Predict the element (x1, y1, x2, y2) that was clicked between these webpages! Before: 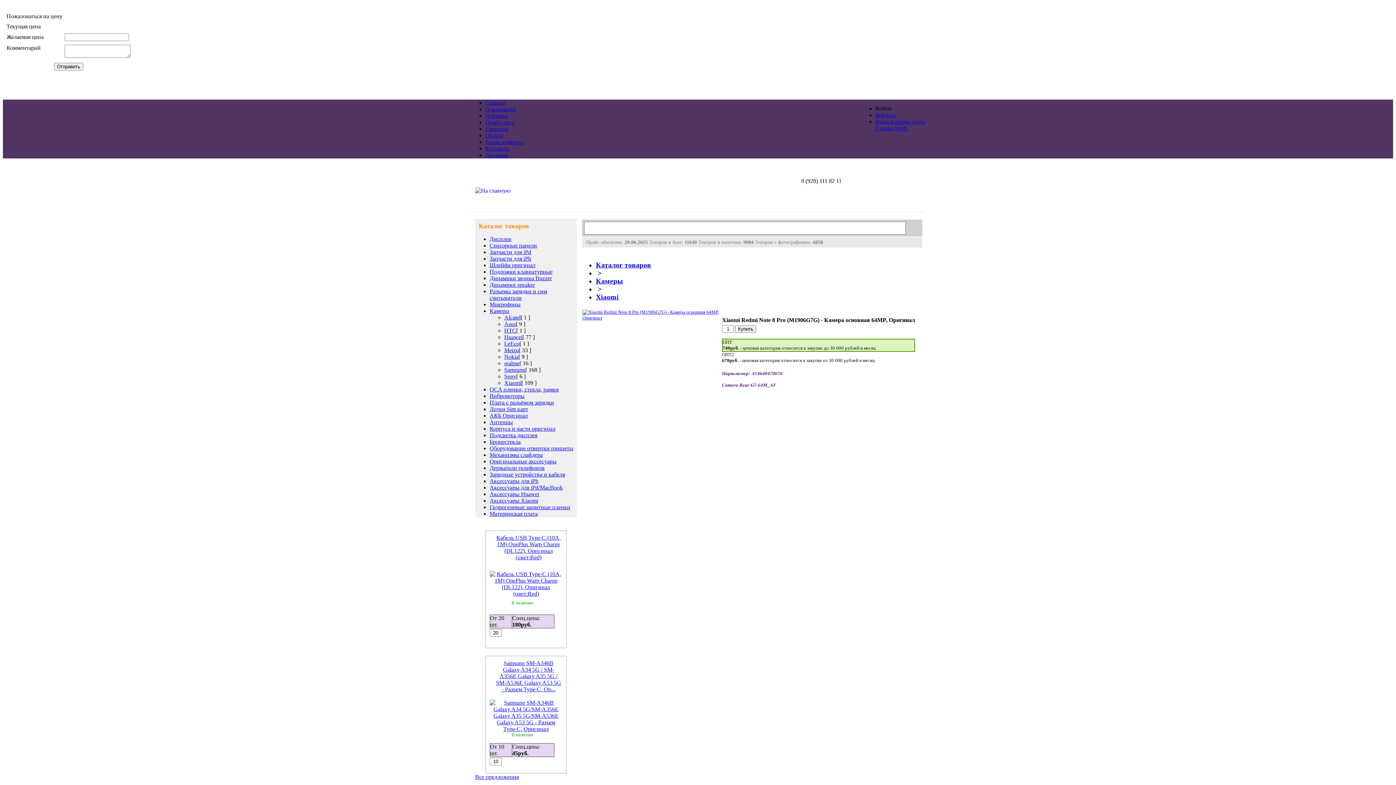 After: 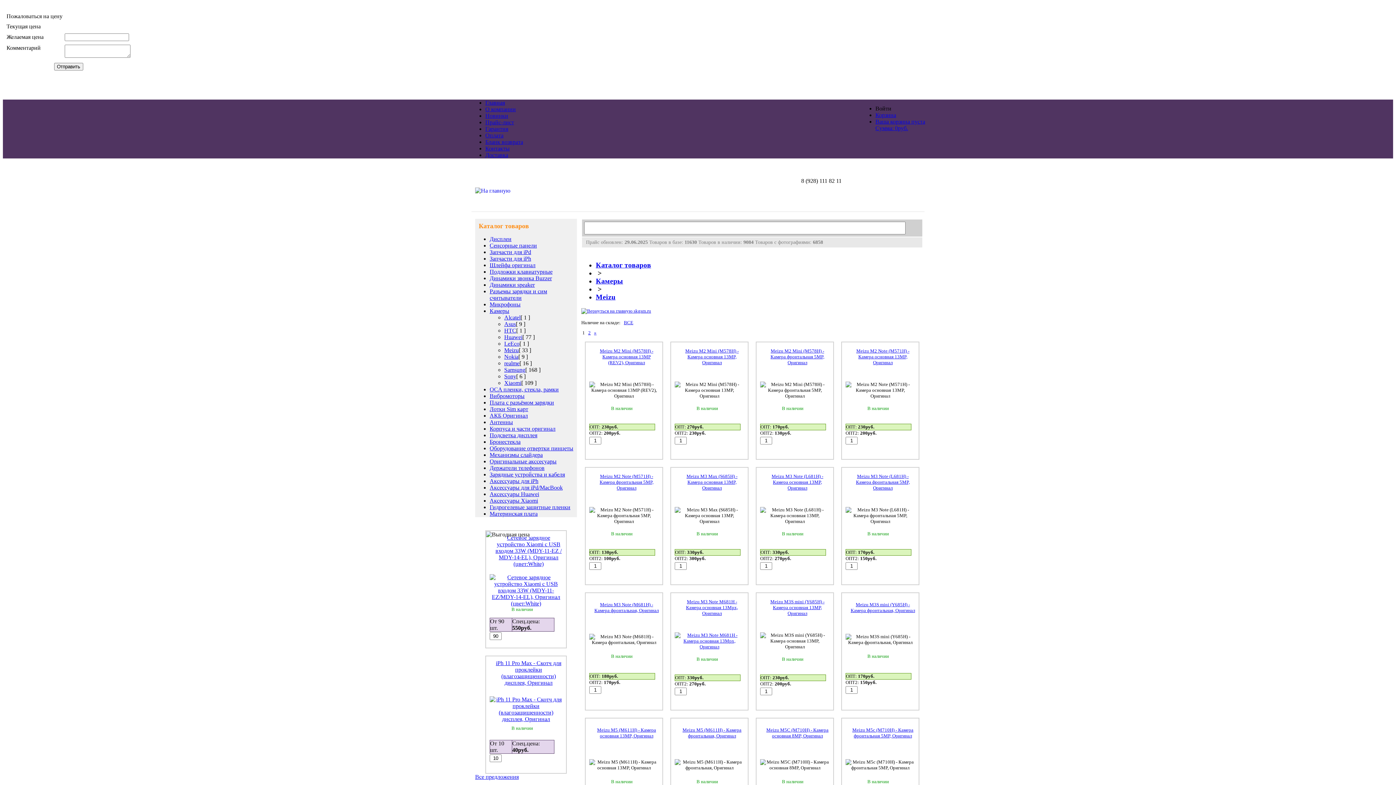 Action: bbox: (504, 347, 518, 353) label: Meizu